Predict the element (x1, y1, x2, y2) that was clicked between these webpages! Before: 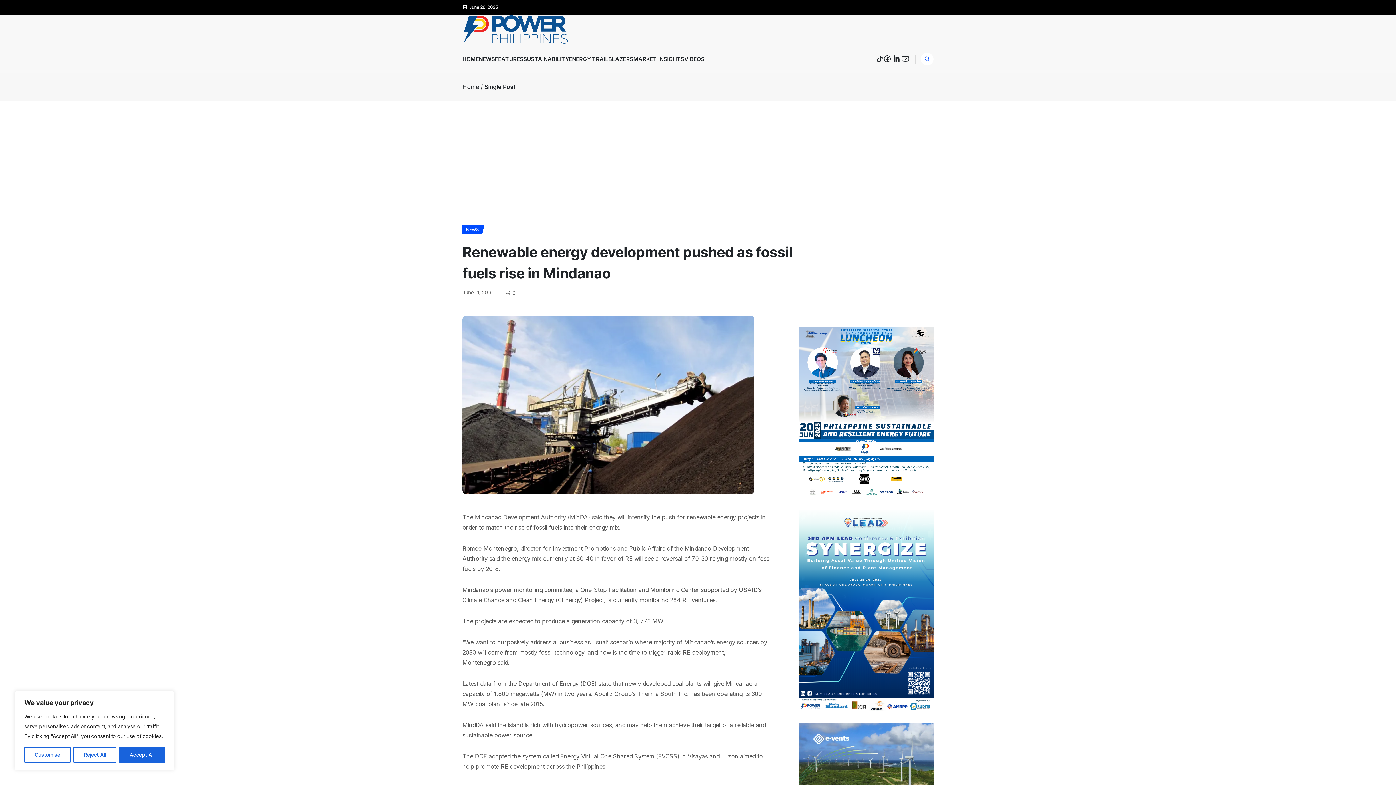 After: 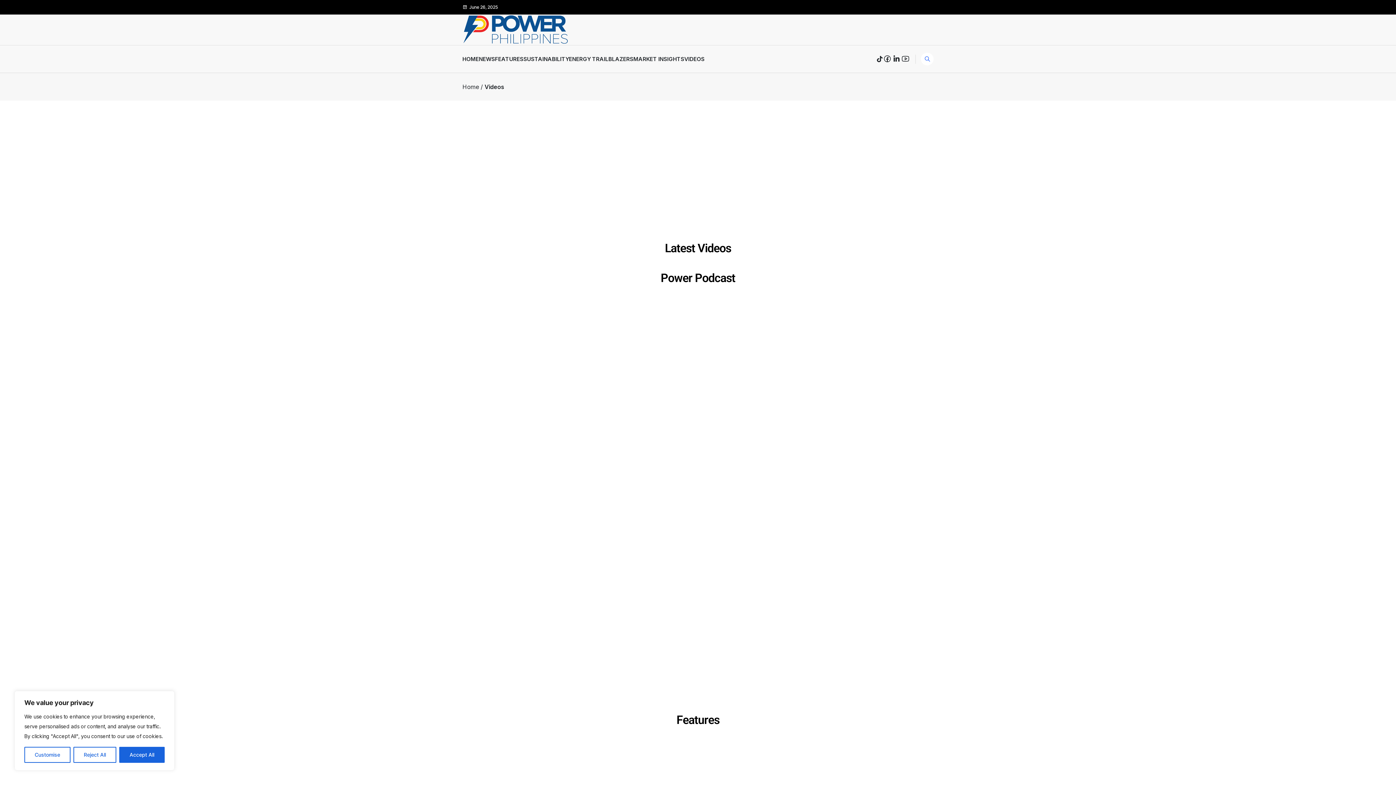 Action: label: VIDEOS bbox: (684, 56, 704, 61)